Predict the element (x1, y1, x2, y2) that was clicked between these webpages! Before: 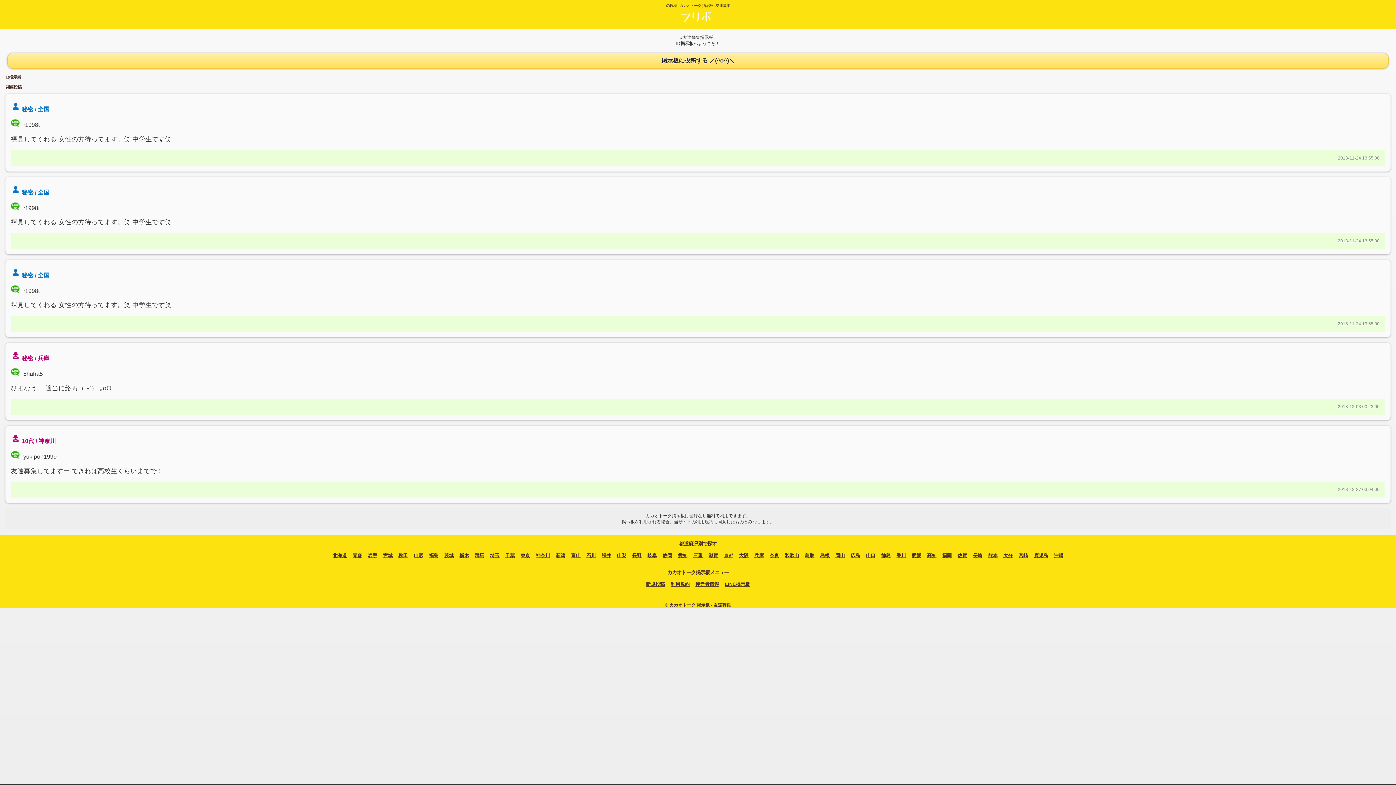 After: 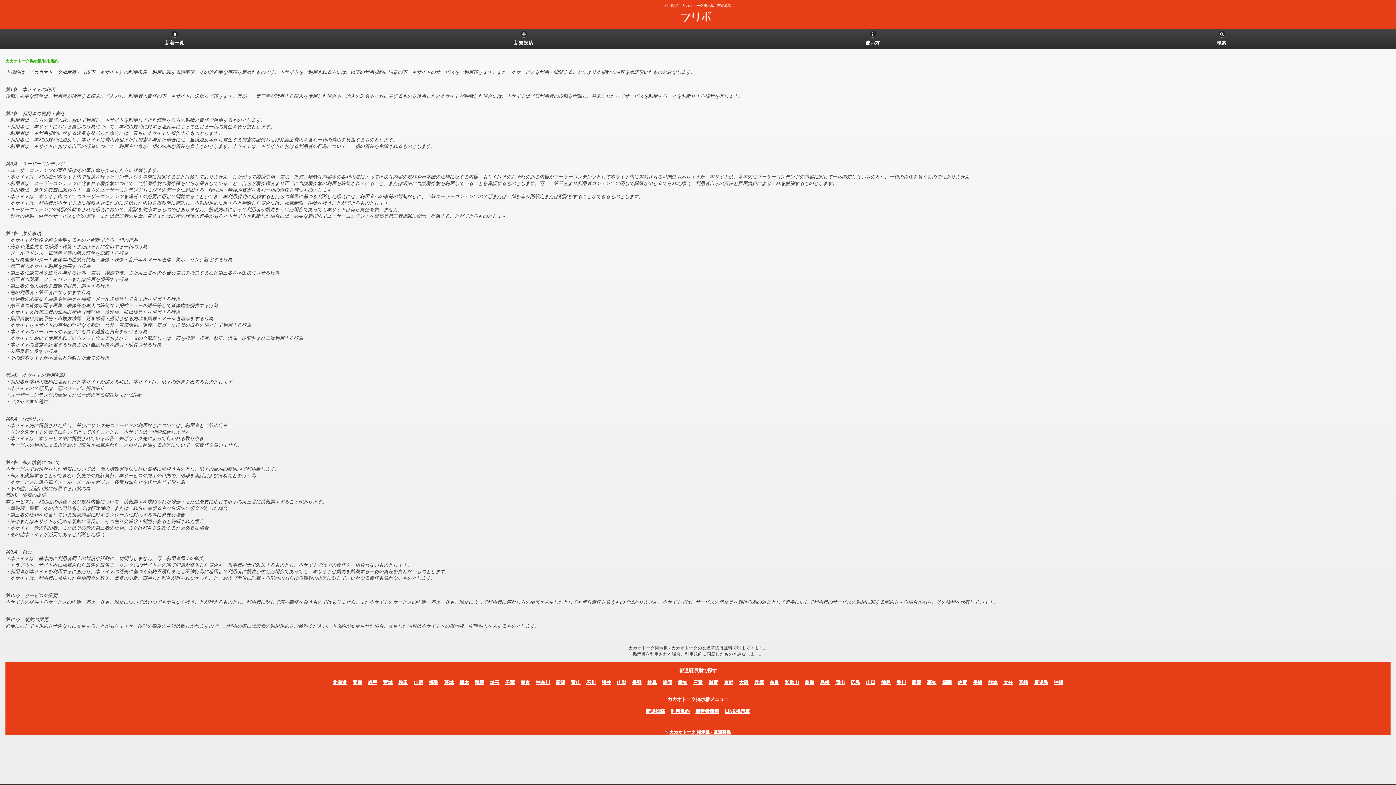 Action: label: 利用規約 bbox: (670, 581, 689, 588)